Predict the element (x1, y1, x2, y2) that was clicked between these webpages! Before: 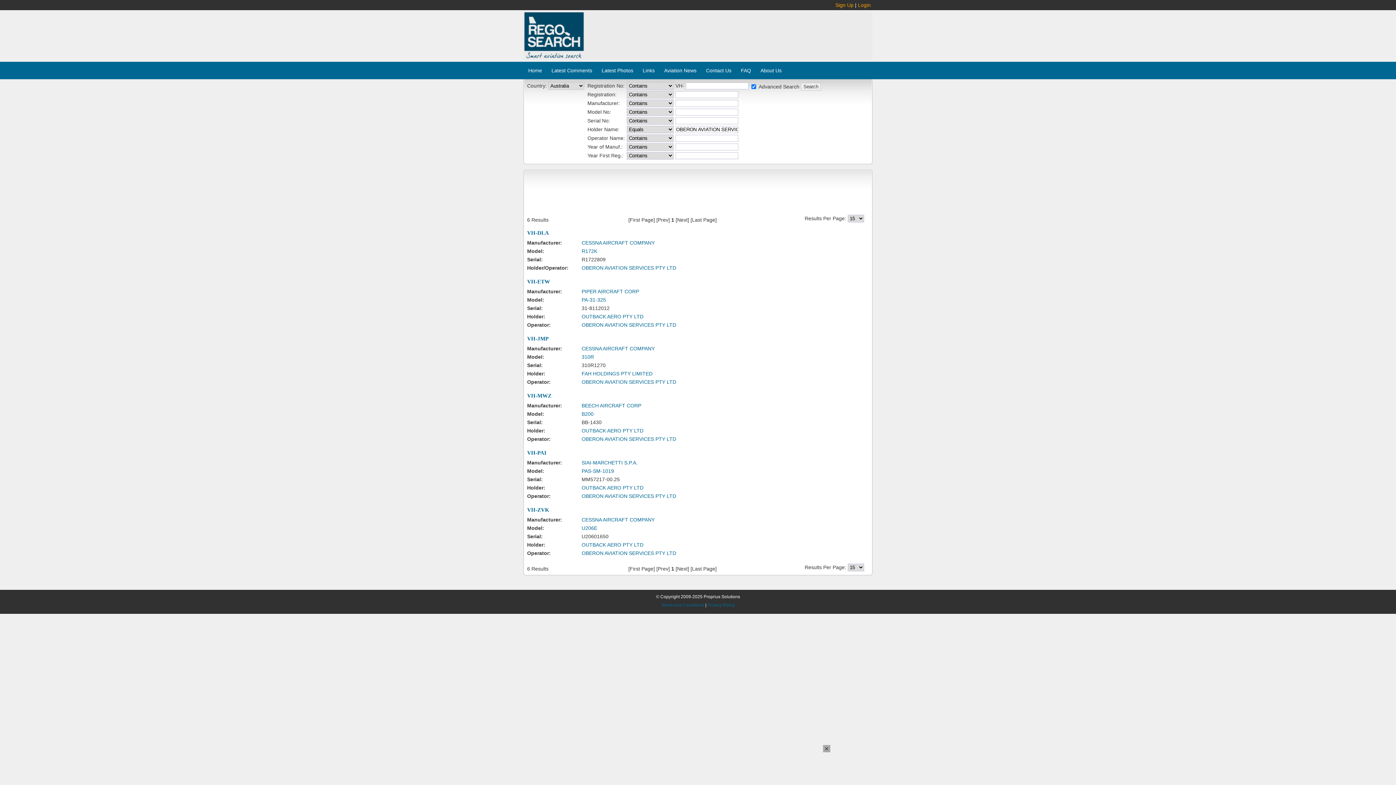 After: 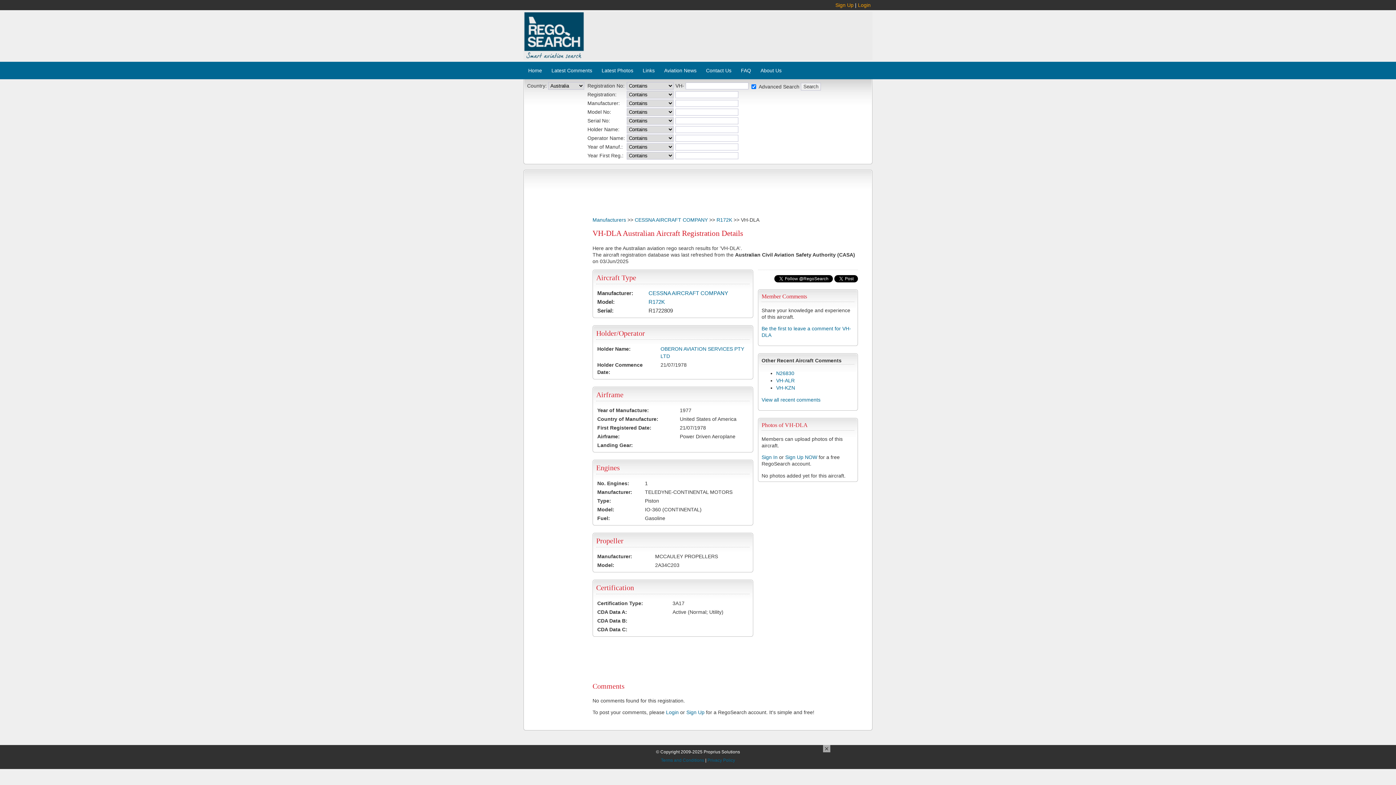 Action: bbox: (527, 230, 549, 236) label: VH-DLA